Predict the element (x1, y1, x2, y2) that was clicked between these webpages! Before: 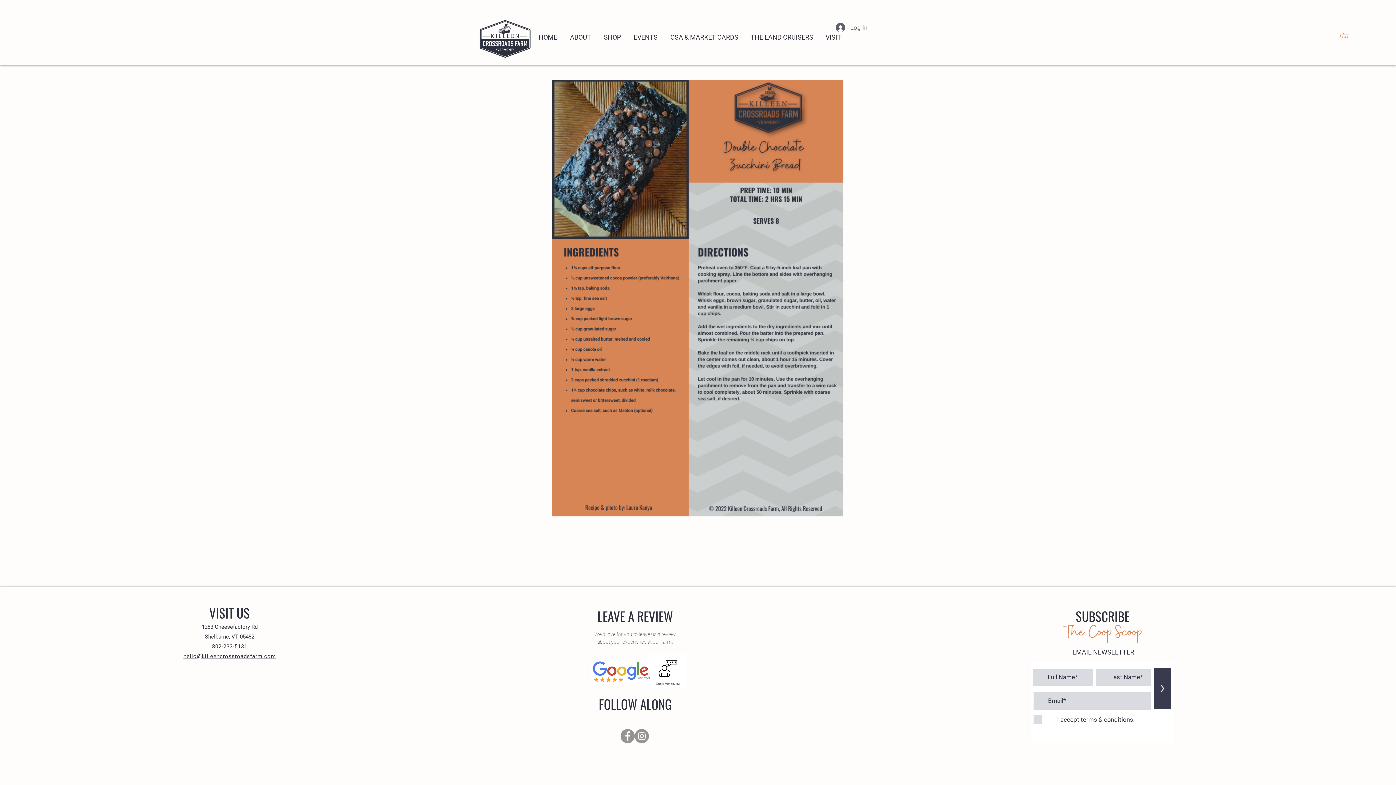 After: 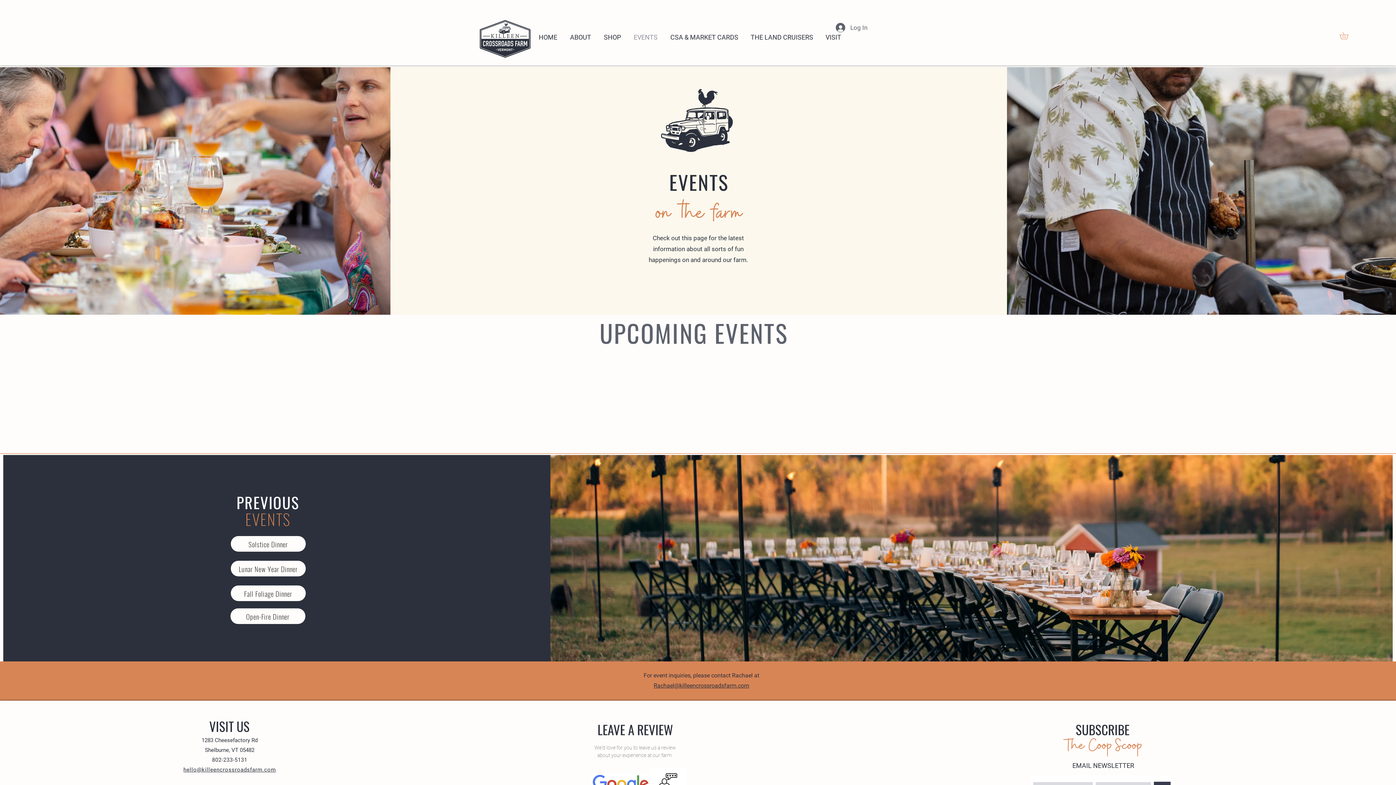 Action: bbox: (626, 29, 663, 45) label: EVENTS